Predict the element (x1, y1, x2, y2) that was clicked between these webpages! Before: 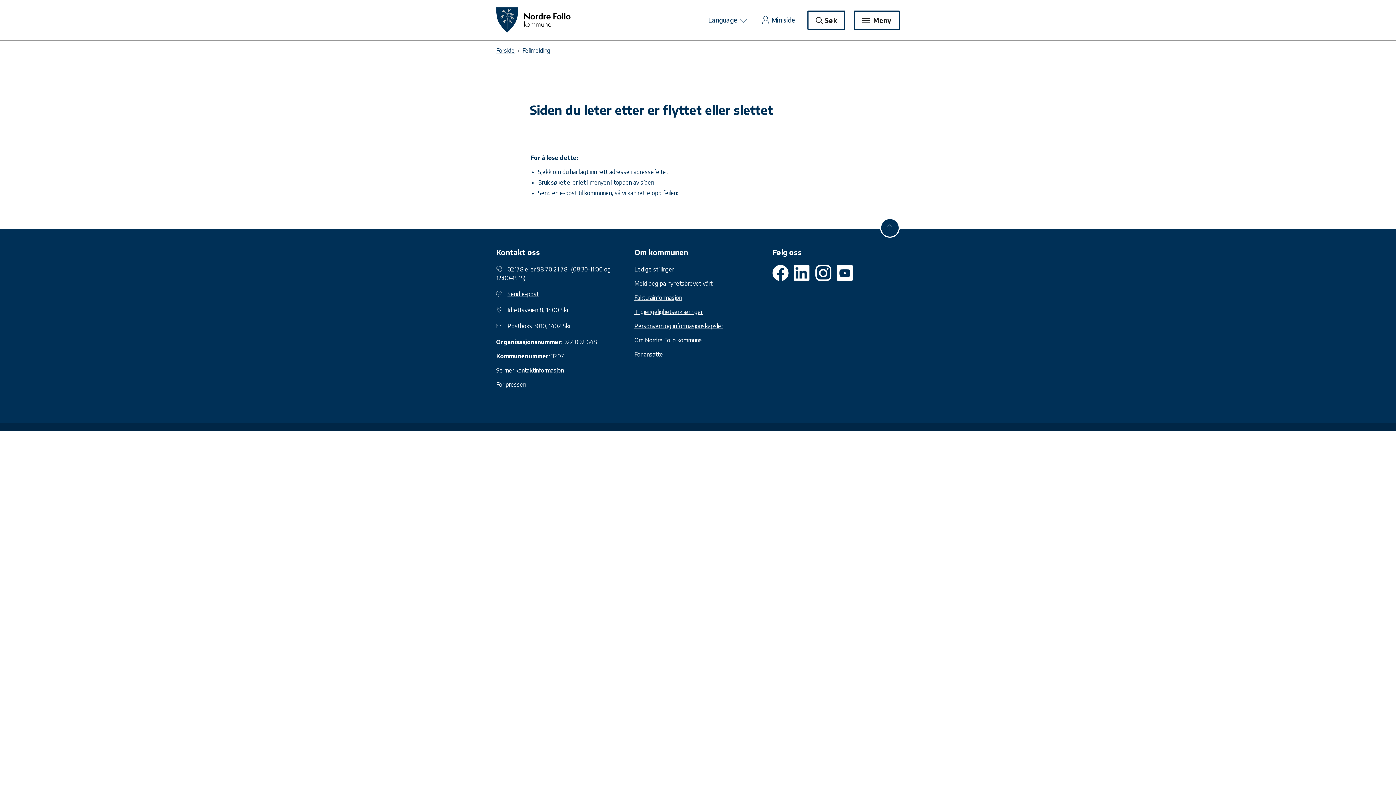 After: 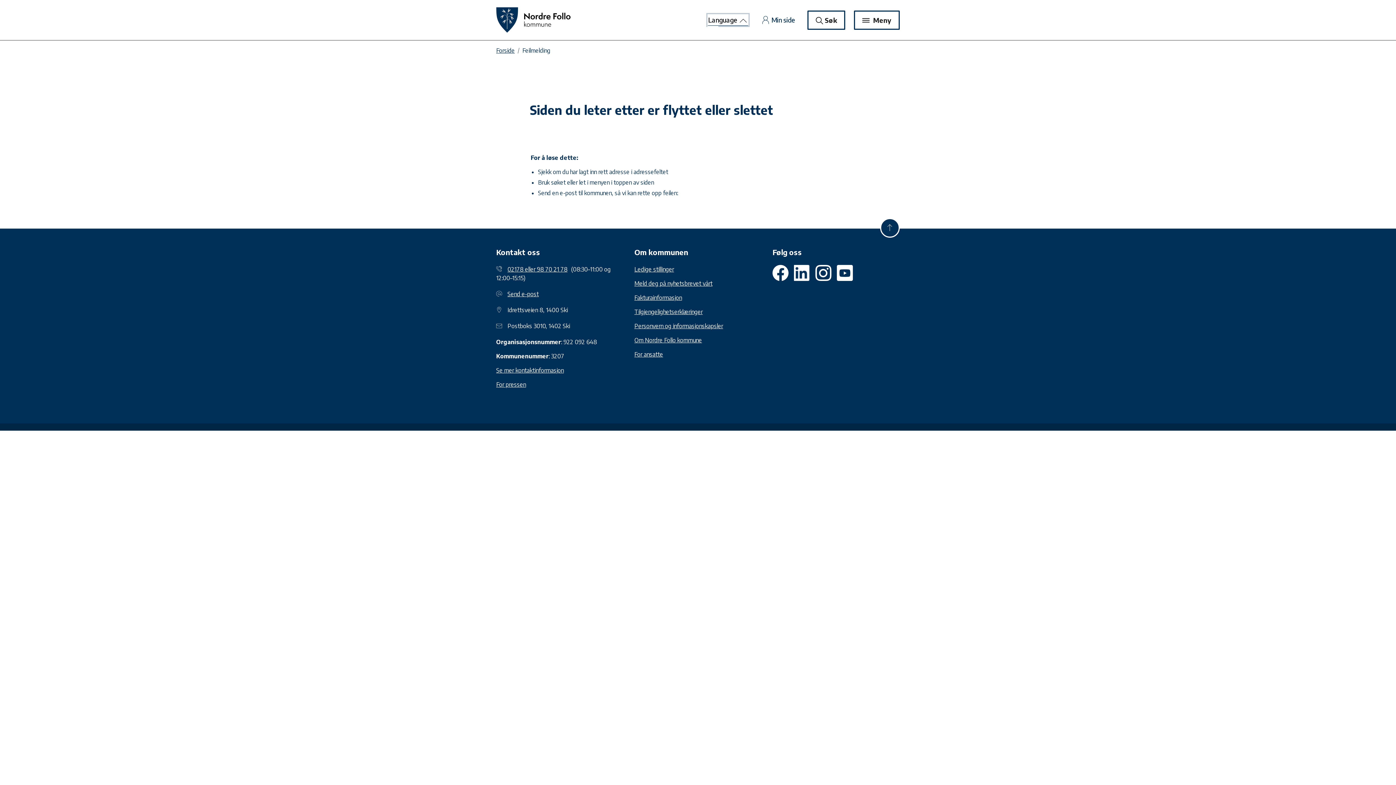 Action: label: toggle googletranslate bbox: (707, 14, 748, 25)